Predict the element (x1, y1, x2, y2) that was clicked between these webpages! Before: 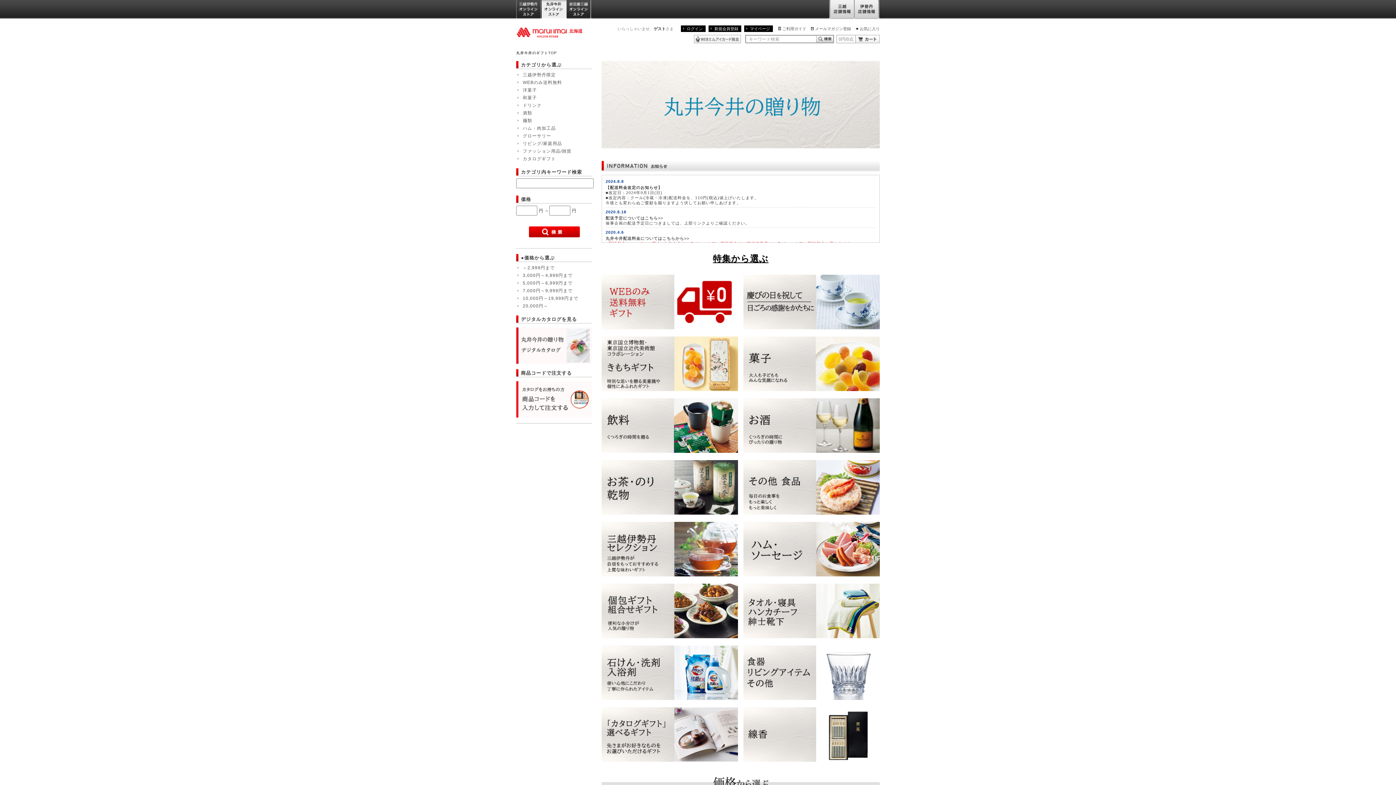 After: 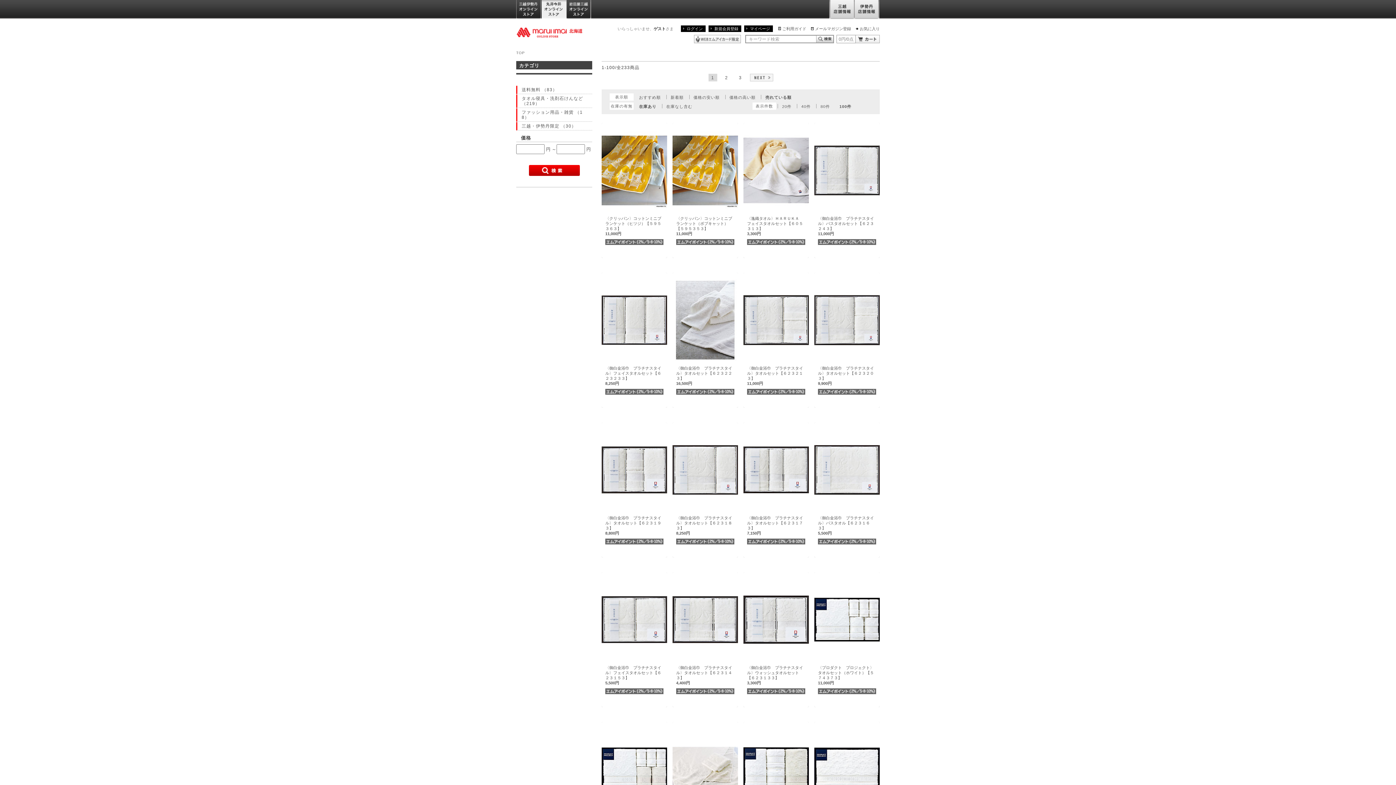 Action: bbox: (743, 608, 880, 613)